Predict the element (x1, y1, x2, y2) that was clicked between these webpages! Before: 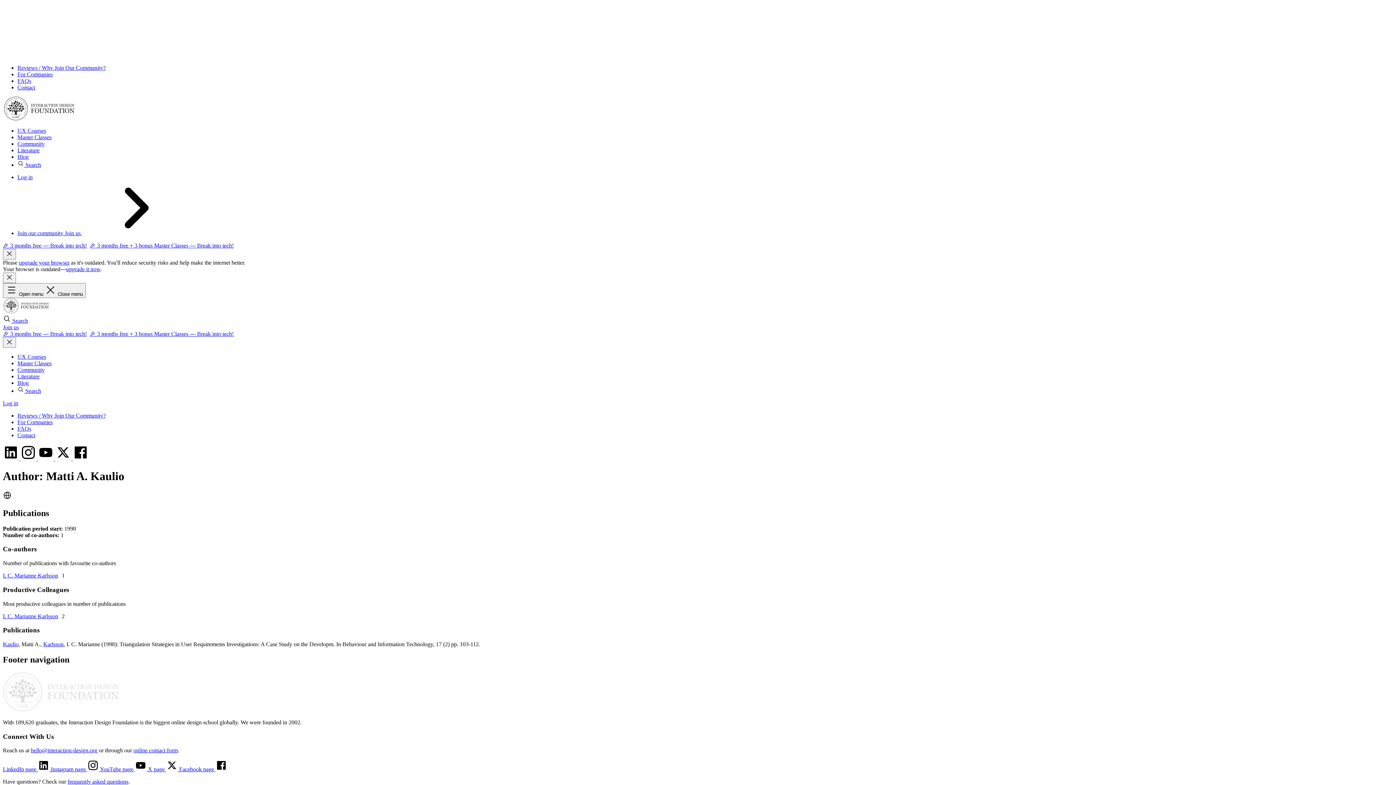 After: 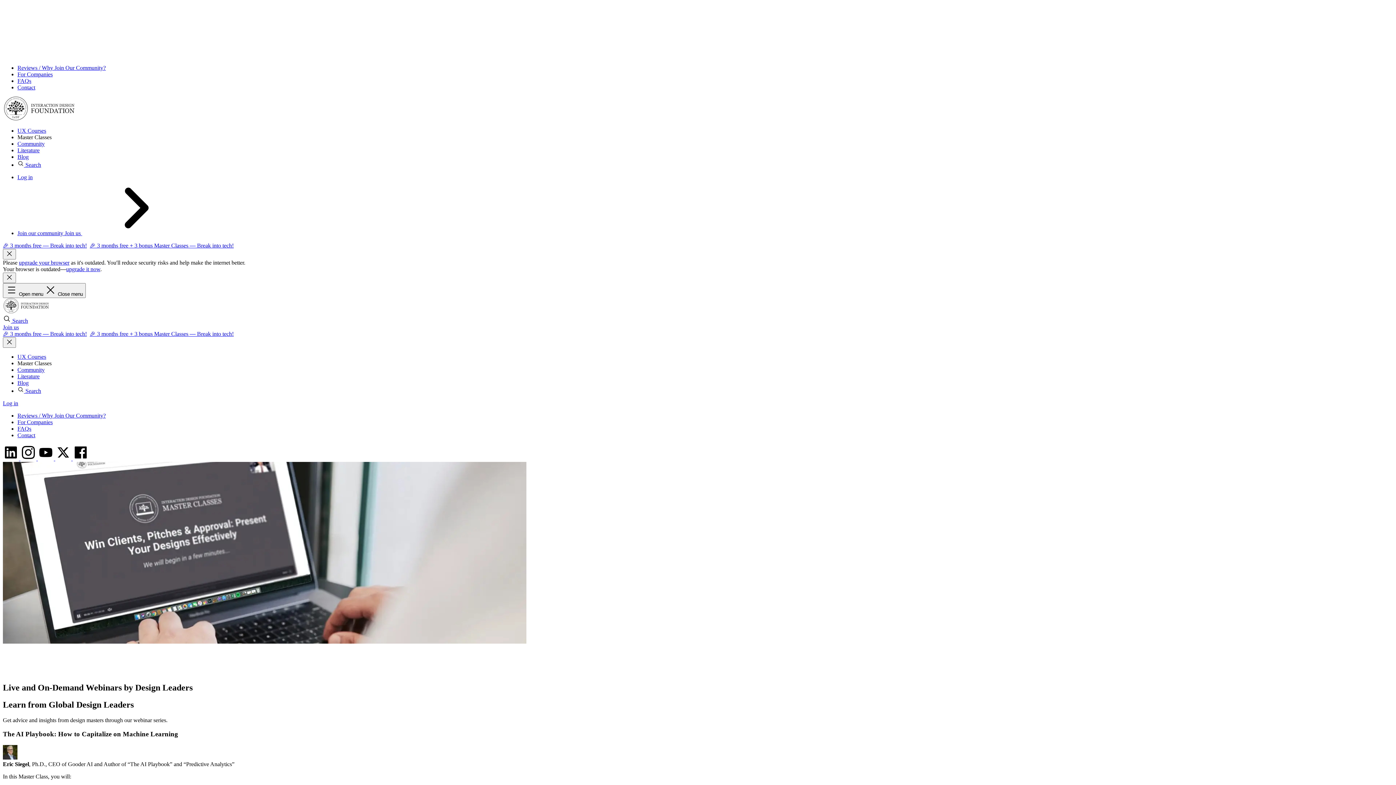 Action: bbox: (17, 134, 51, 140) label: Master Classes